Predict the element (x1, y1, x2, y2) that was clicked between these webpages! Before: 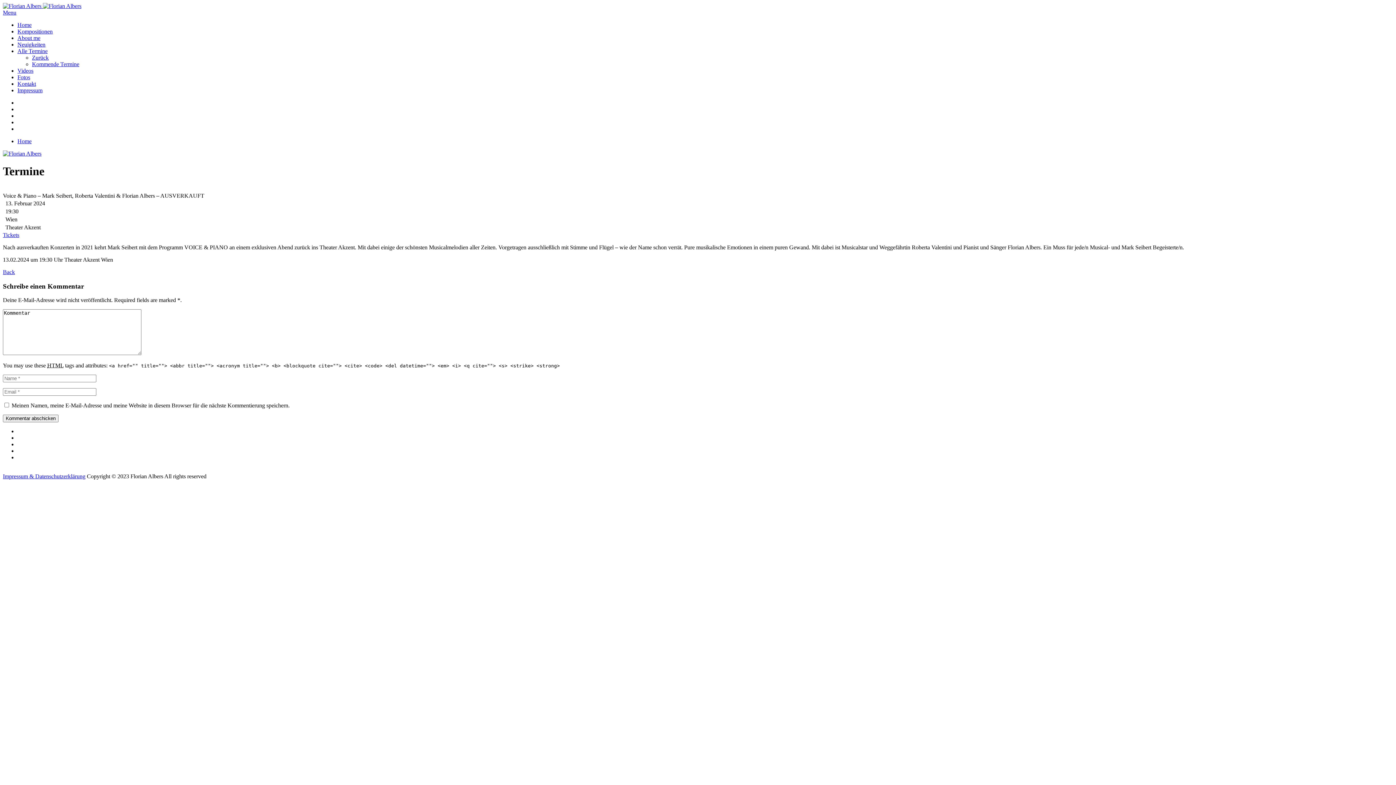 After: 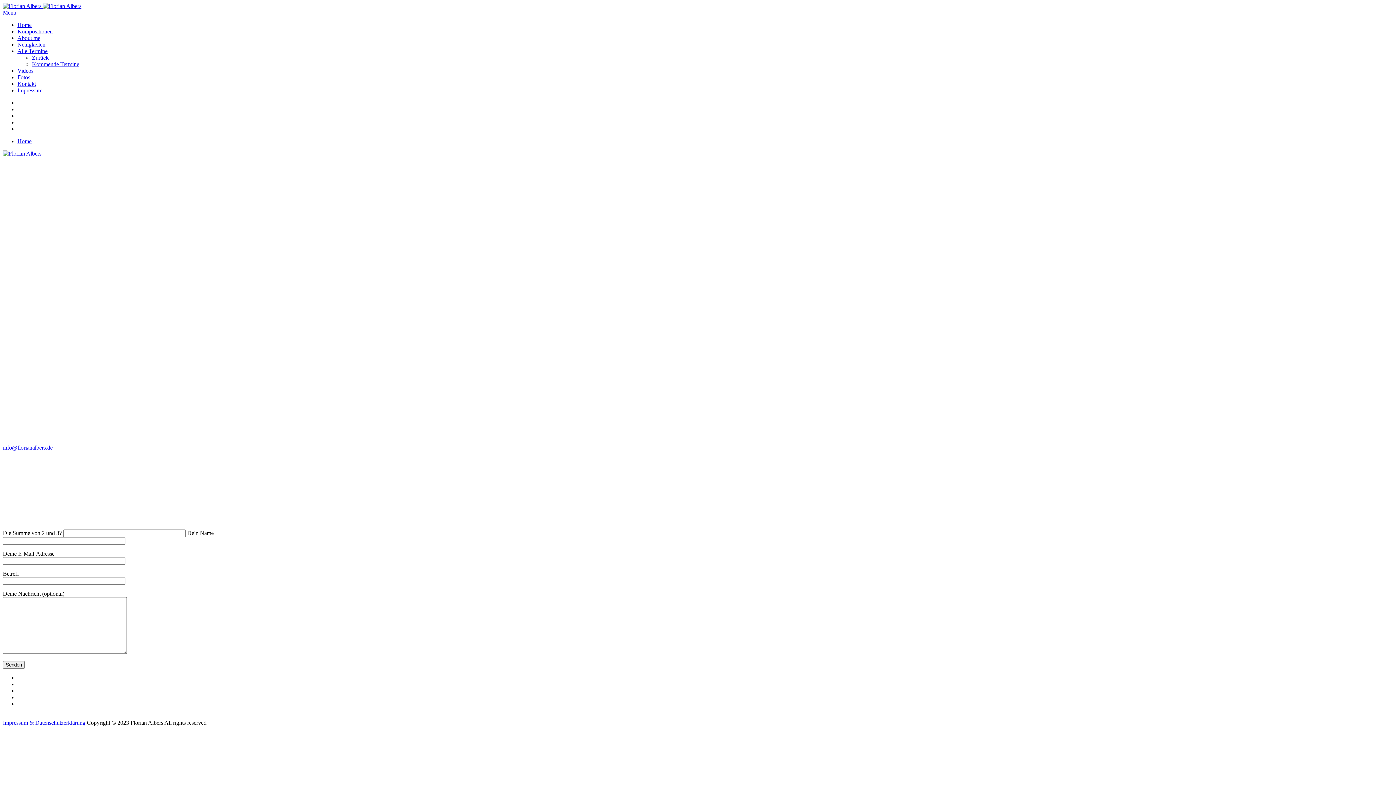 Action: label: Kontakt bbox: (17, 80, 36, 86)